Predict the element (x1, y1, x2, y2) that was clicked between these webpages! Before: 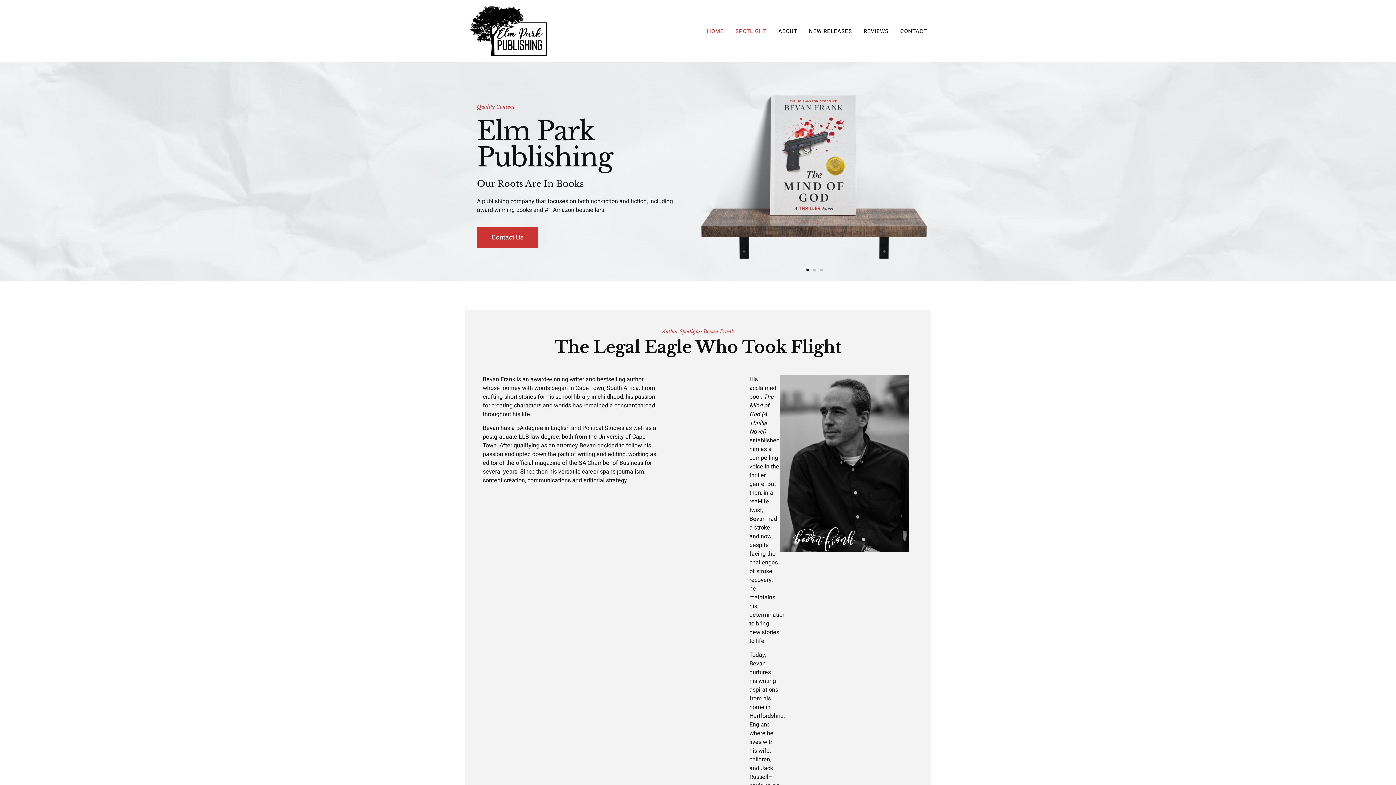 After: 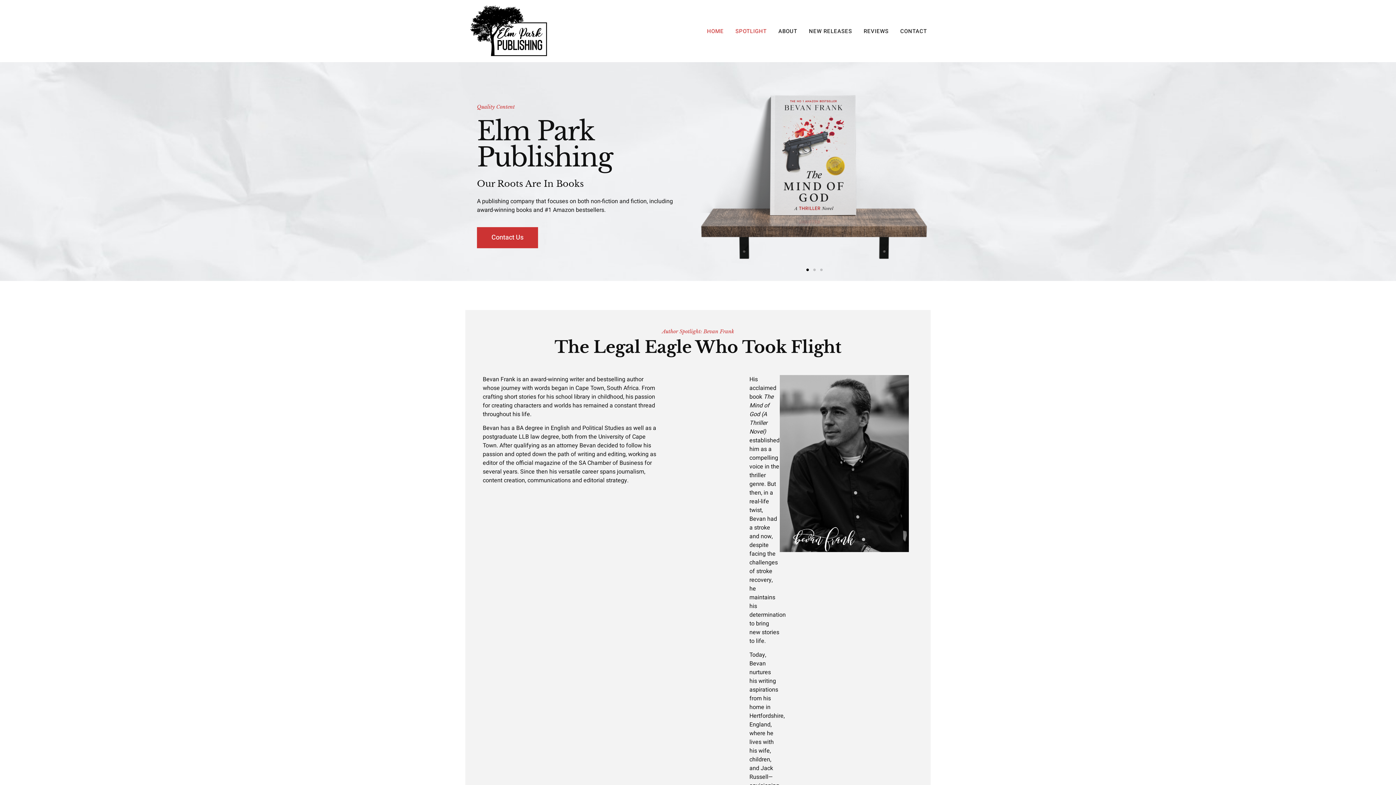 Action: bbox: (469, 3, 614, 58)